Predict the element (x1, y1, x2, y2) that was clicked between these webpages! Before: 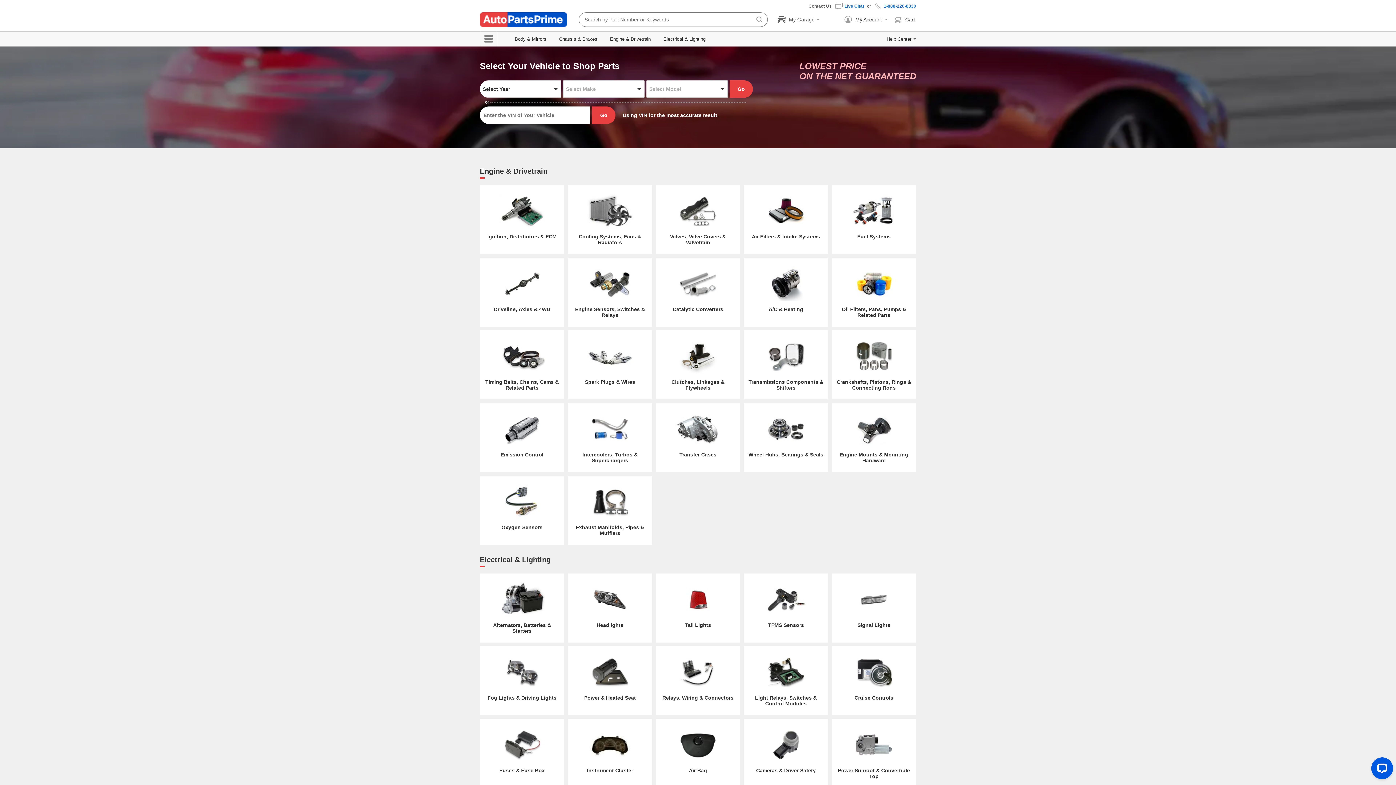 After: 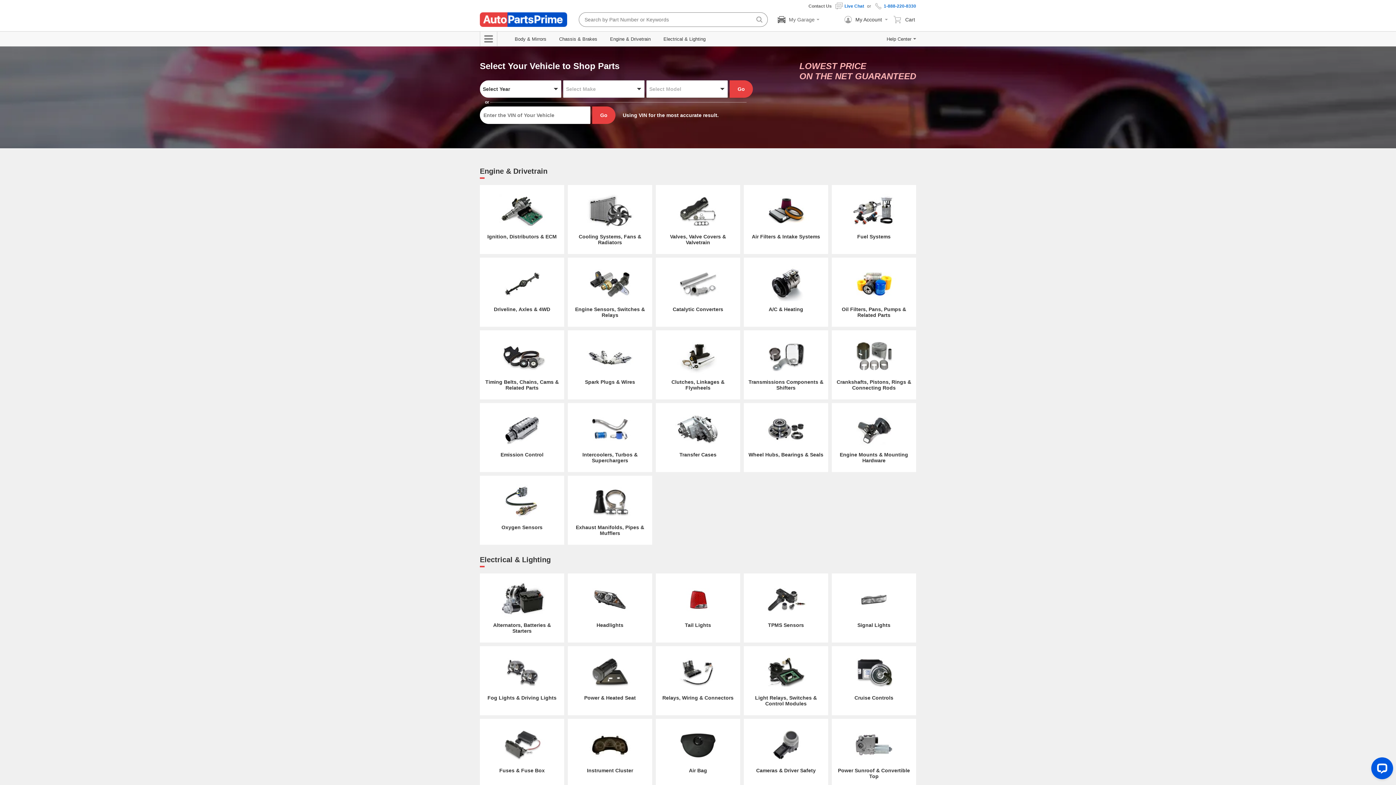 Action: label: Go bbox: (592, 106, 615, 124)